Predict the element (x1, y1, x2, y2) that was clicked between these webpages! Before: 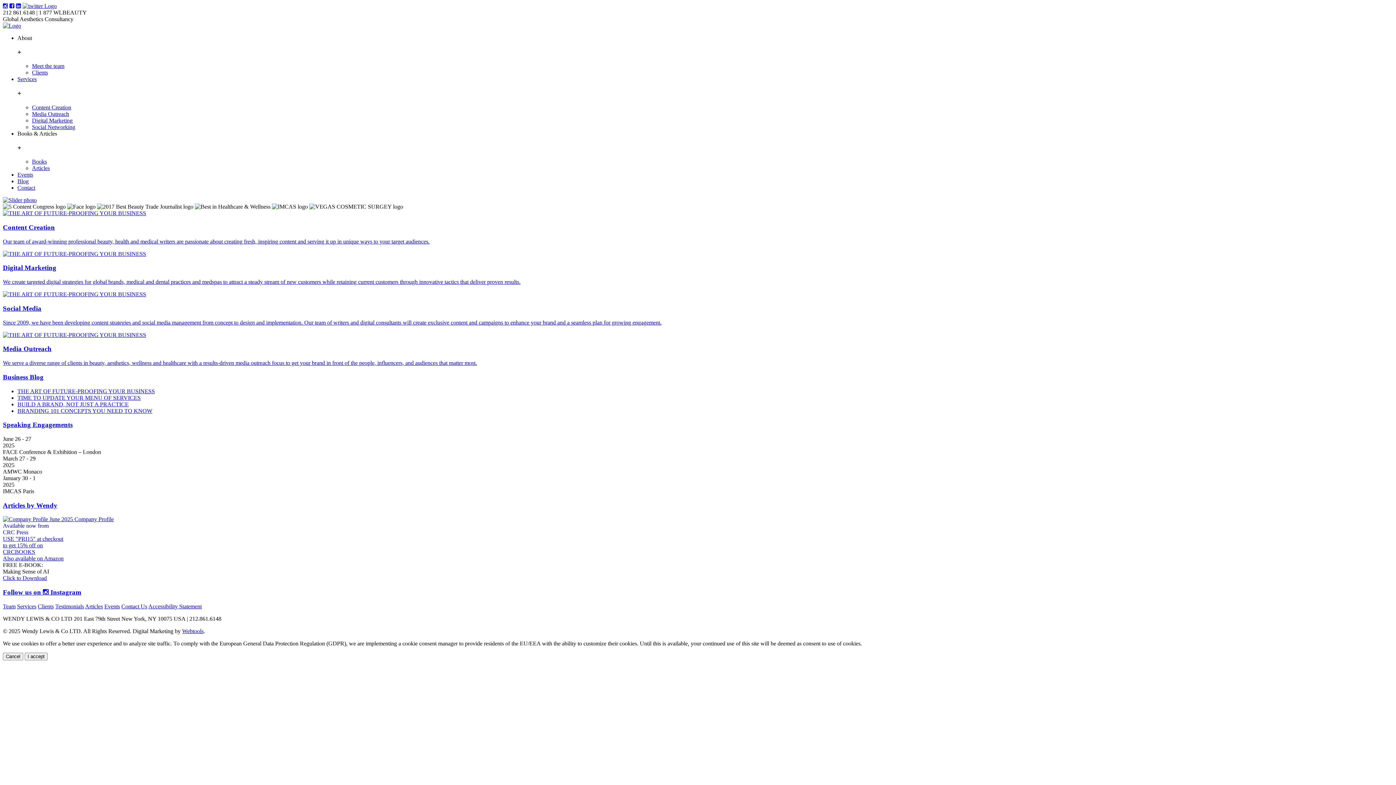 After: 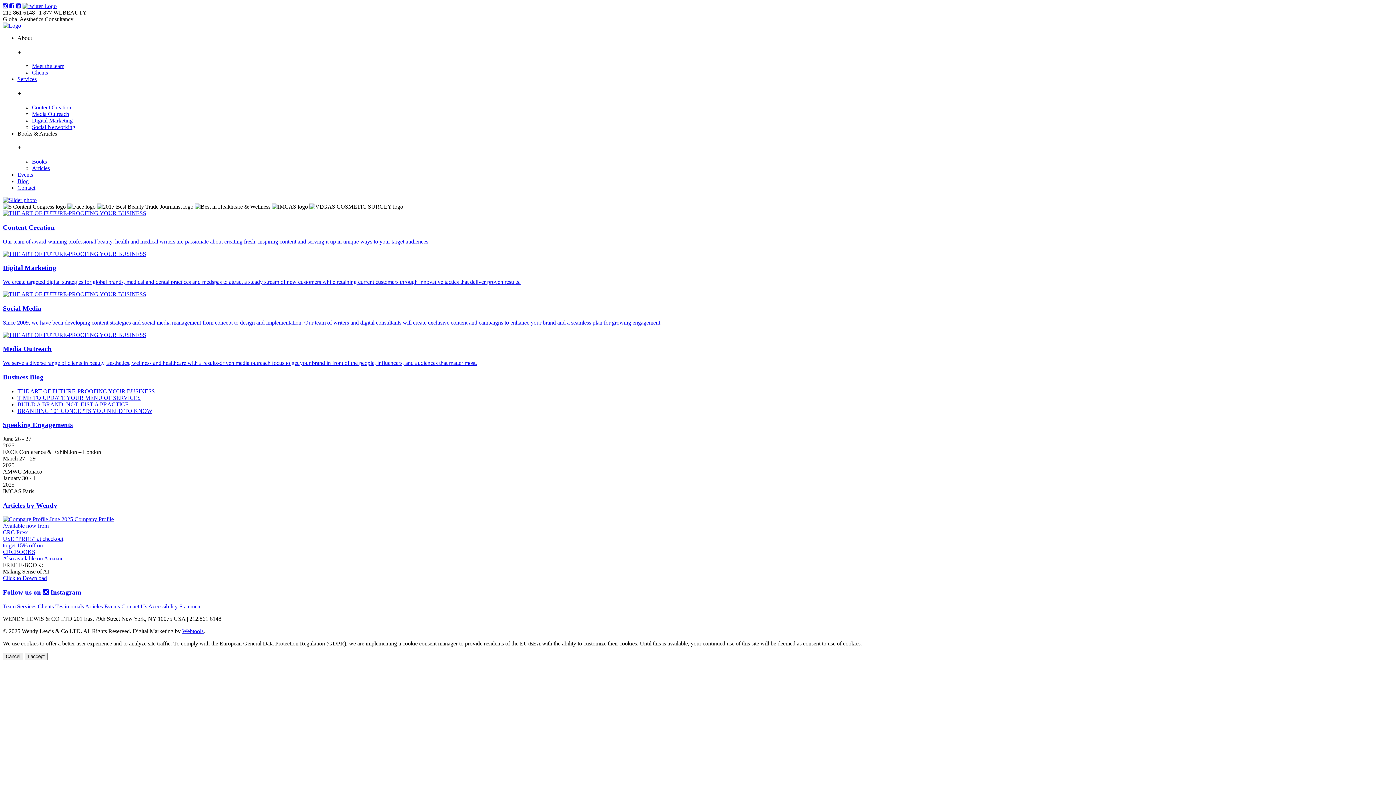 Action: bbox: (2, 588, 81, 596) label: Follow us on  Instagram